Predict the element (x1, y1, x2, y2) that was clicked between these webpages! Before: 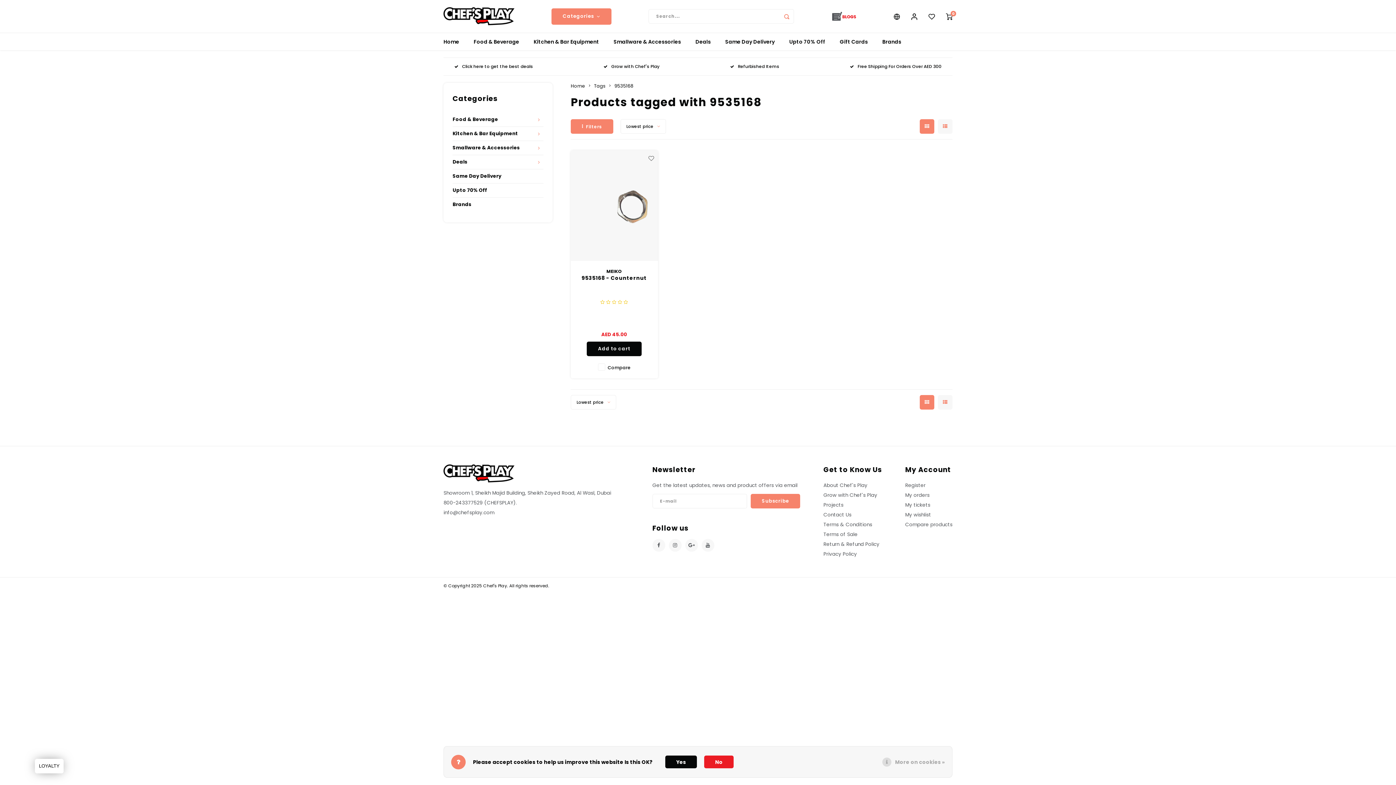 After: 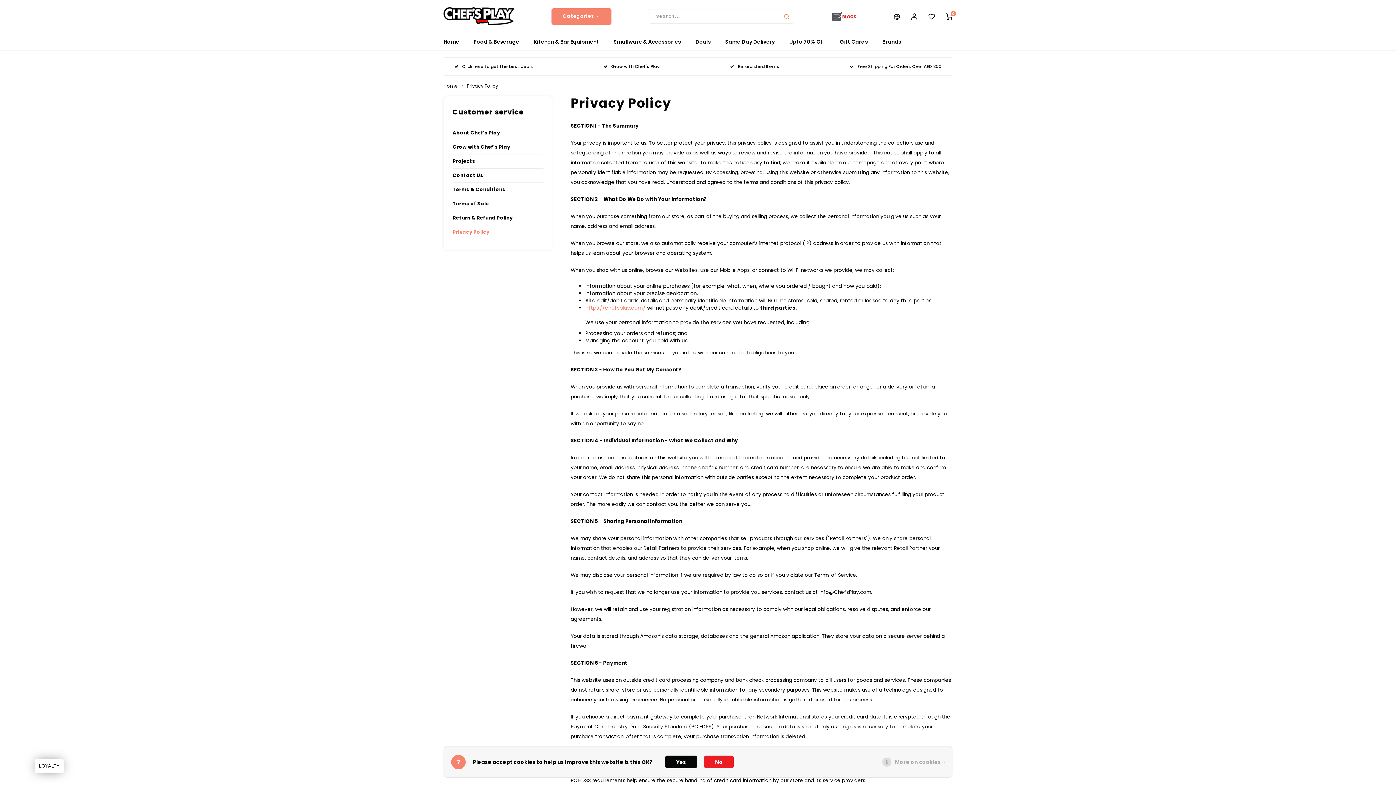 Action: label: Privacy Policy bbox: (823, 550, 857, 557)